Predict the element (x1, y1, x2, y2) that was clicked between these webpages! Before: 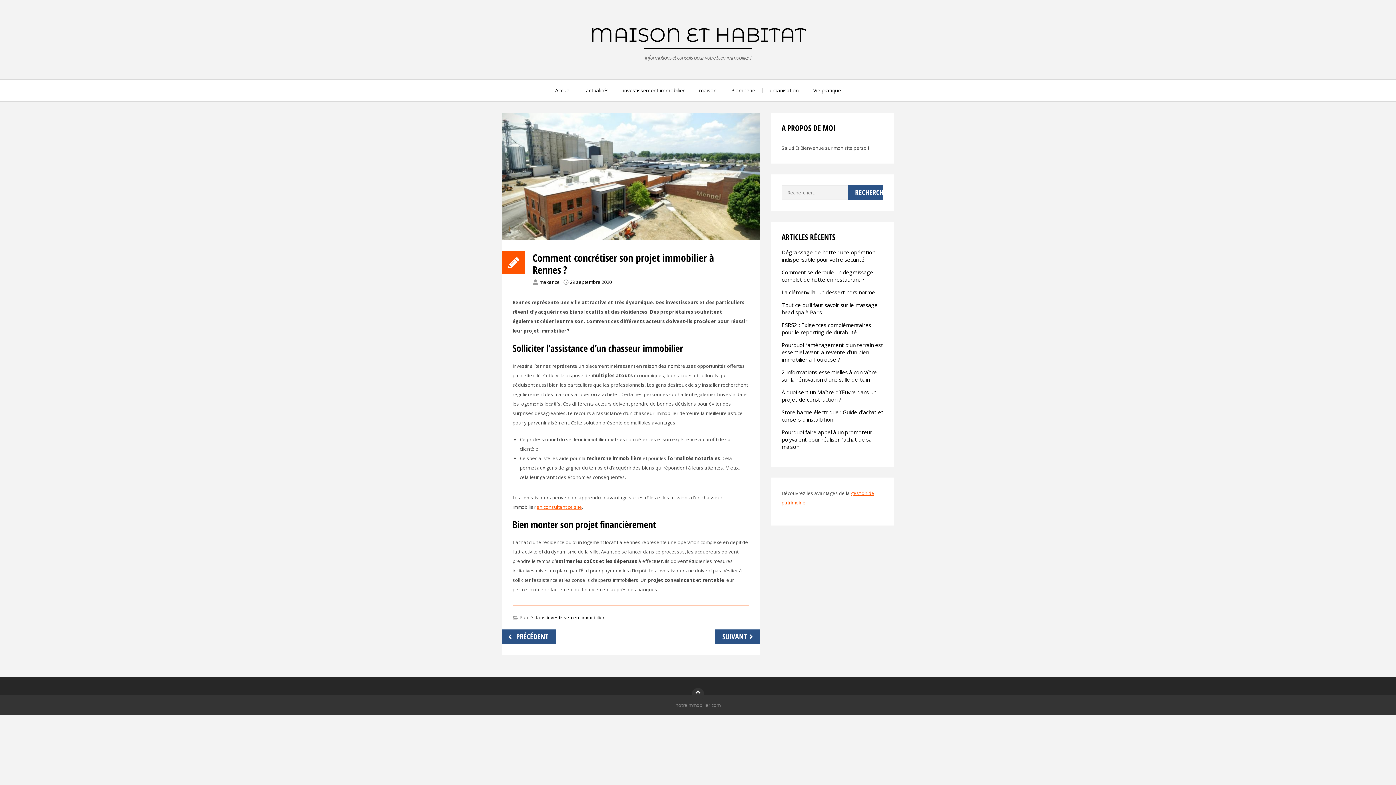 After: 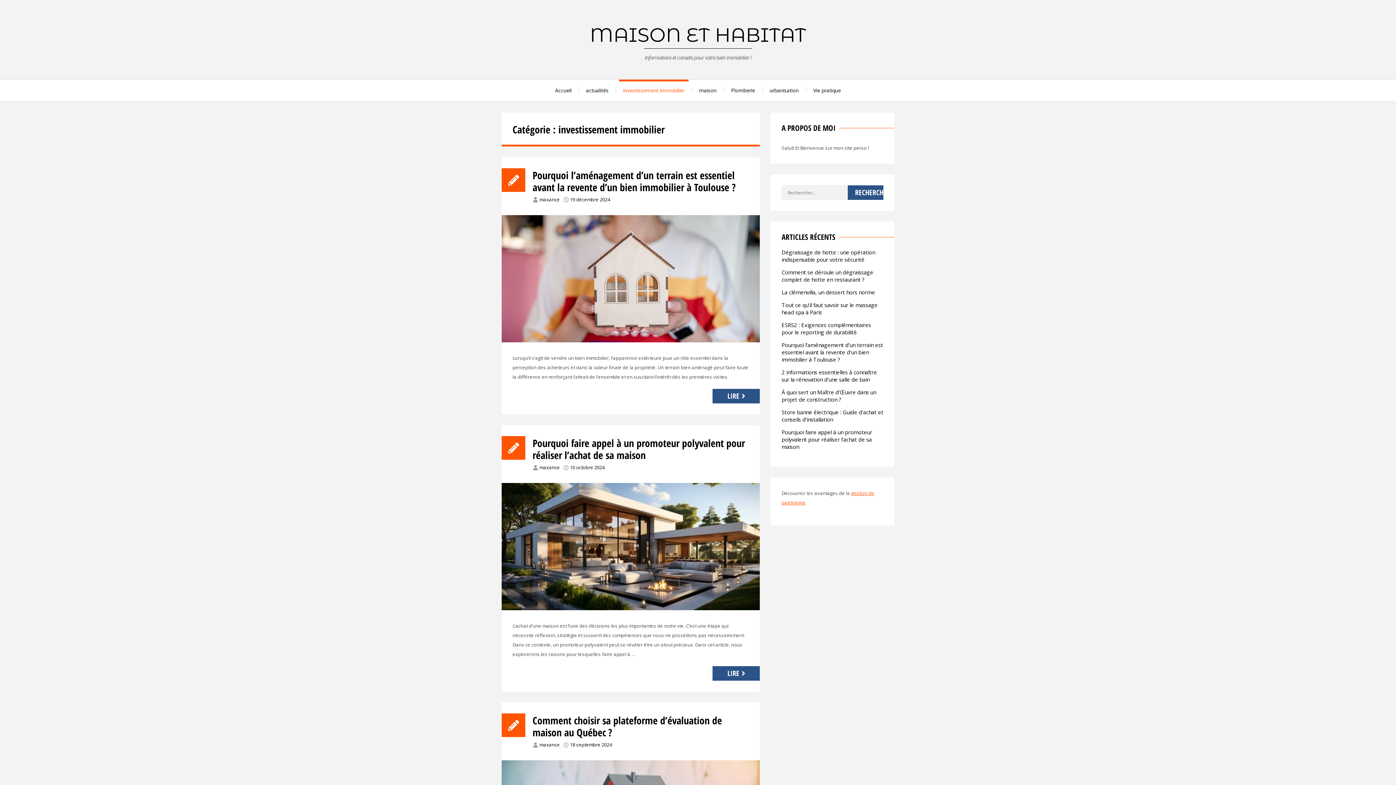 Action: bbox: (616, 79, 692, 101) label: investissement immobilier